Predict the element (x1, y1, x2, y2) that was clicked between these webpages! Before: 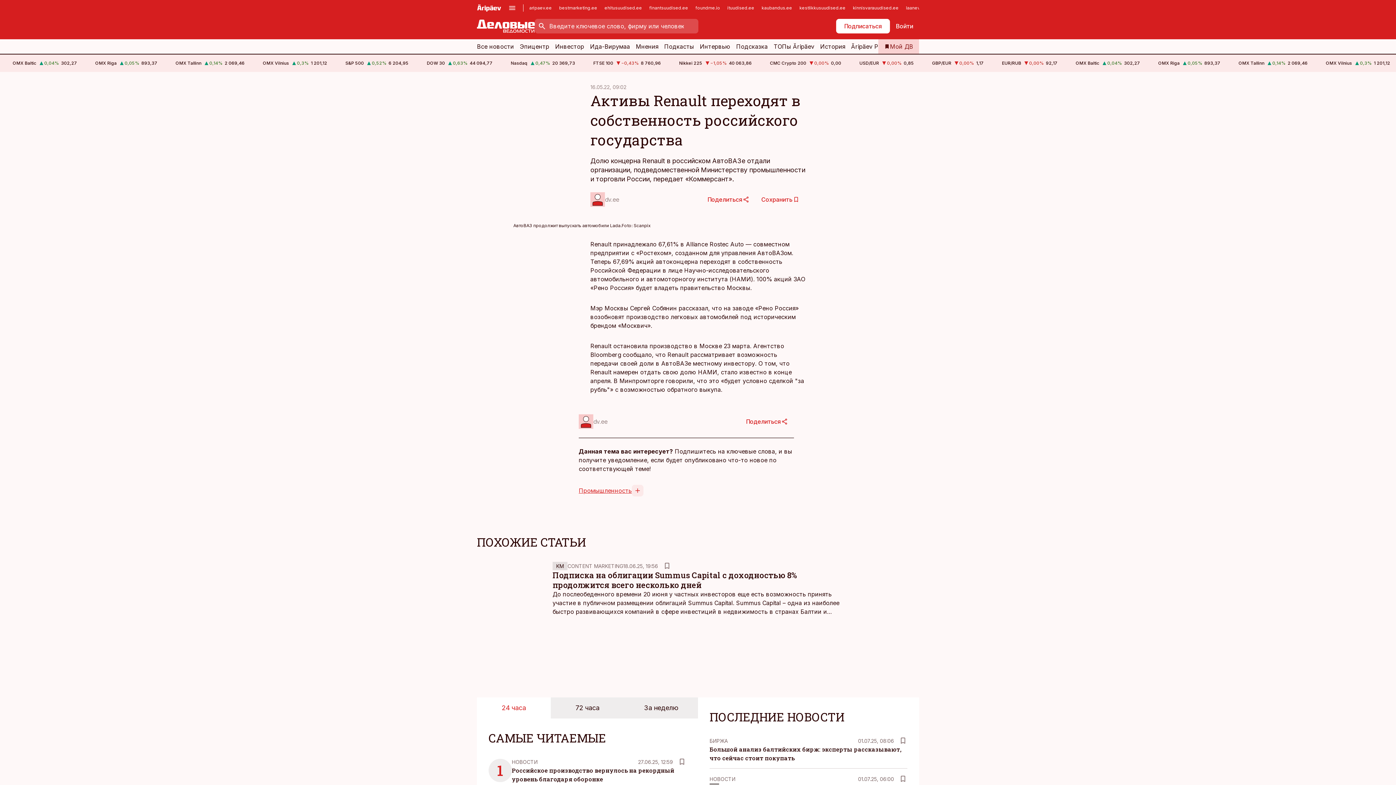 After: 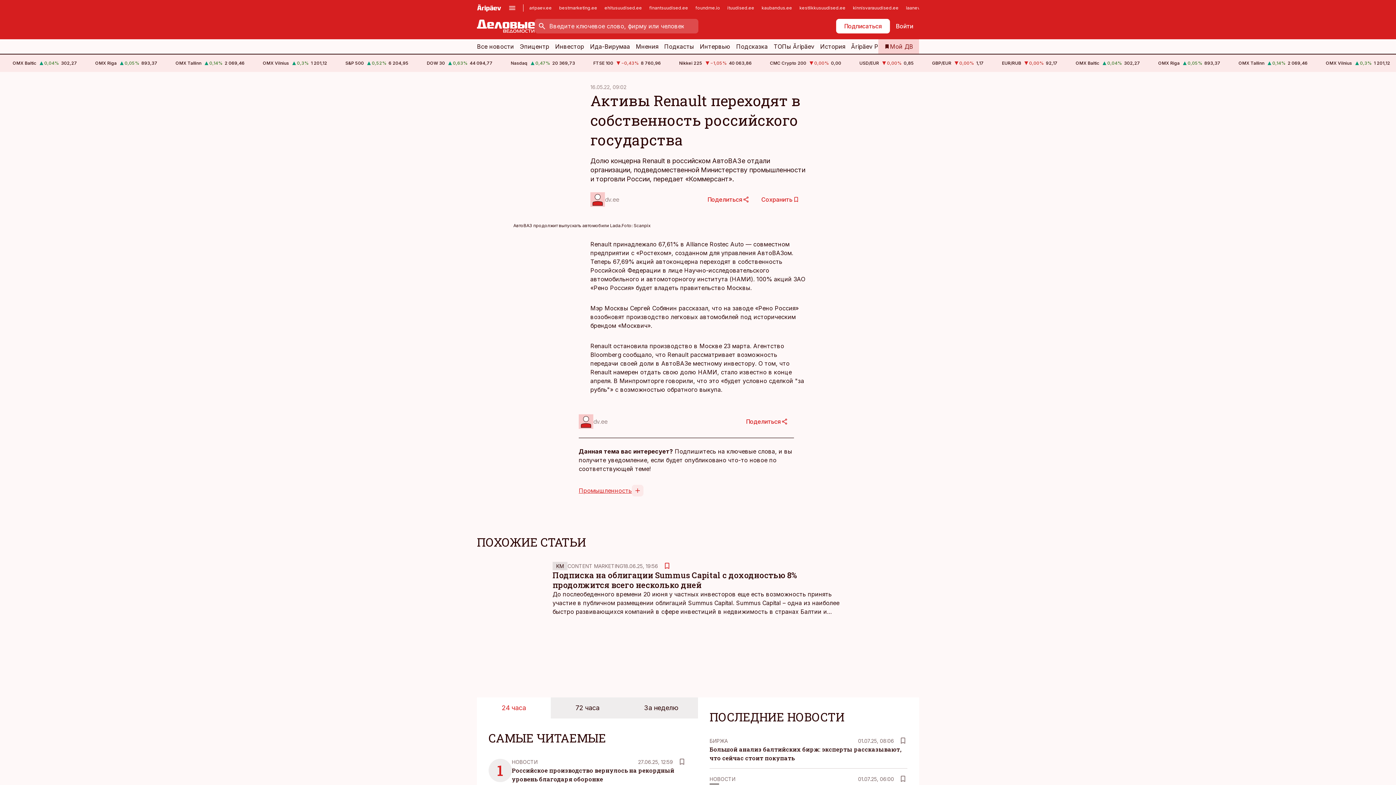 Action: bbox: (662, 561, 671, 570)